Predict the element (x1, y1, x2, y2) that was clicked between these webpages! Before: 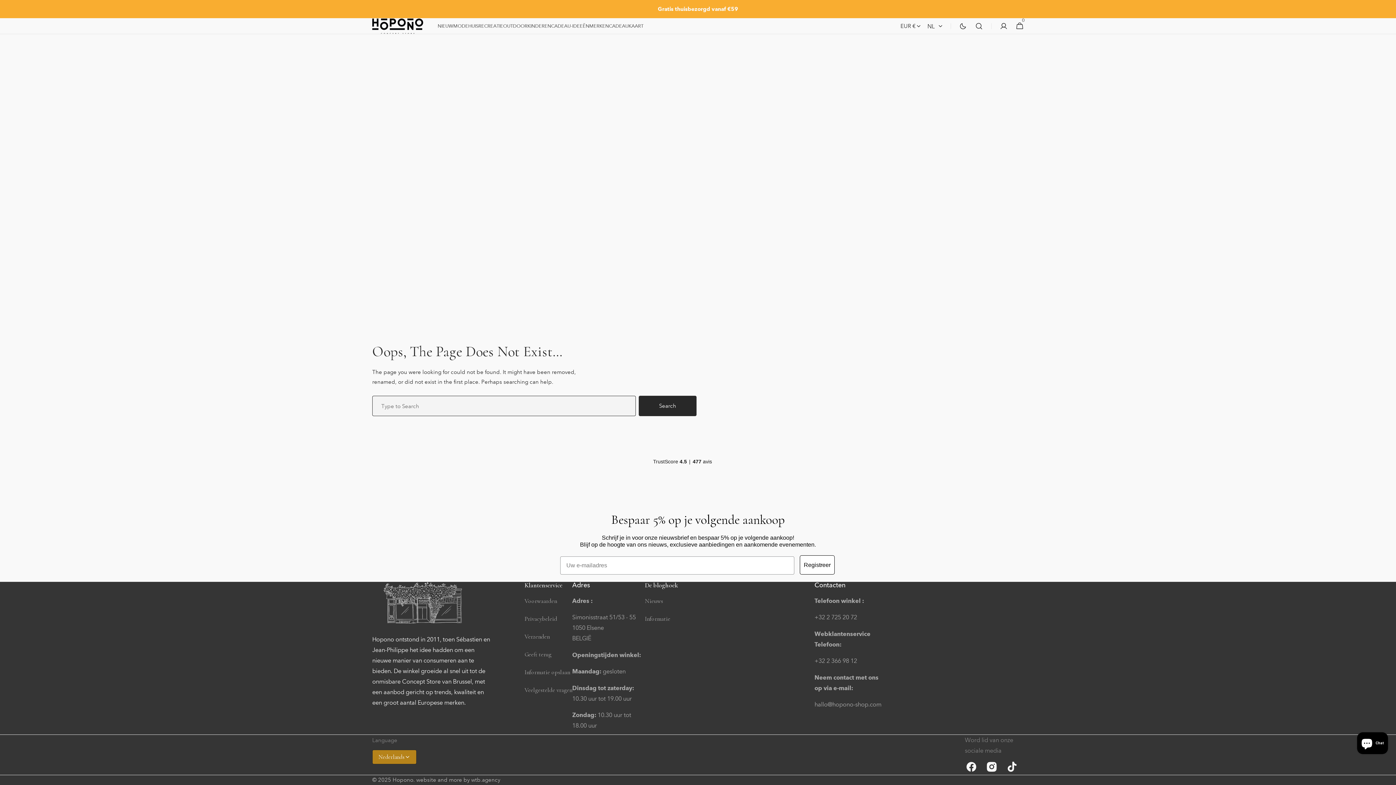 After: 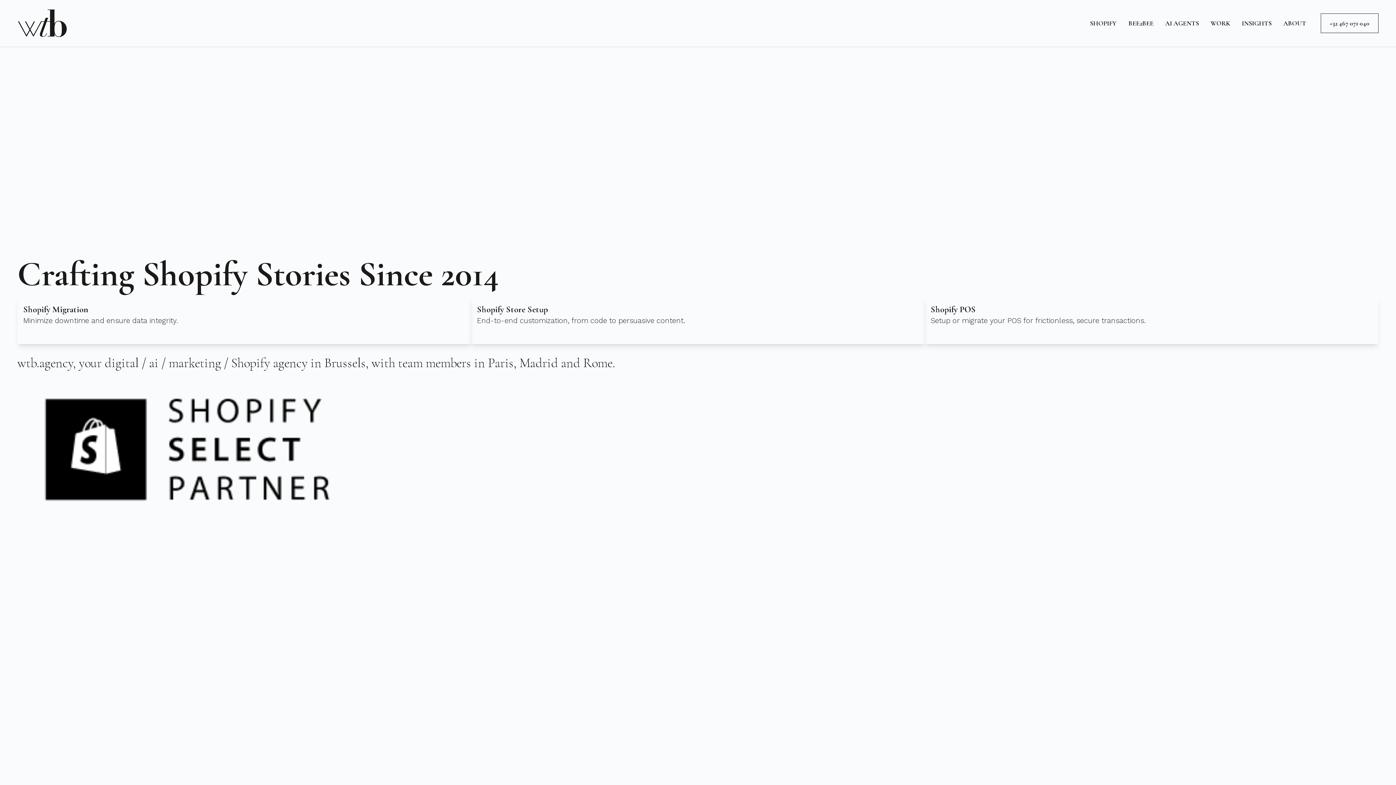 Action: bbox: (416, 775, 500, 785) label: website and more by wtb.agency